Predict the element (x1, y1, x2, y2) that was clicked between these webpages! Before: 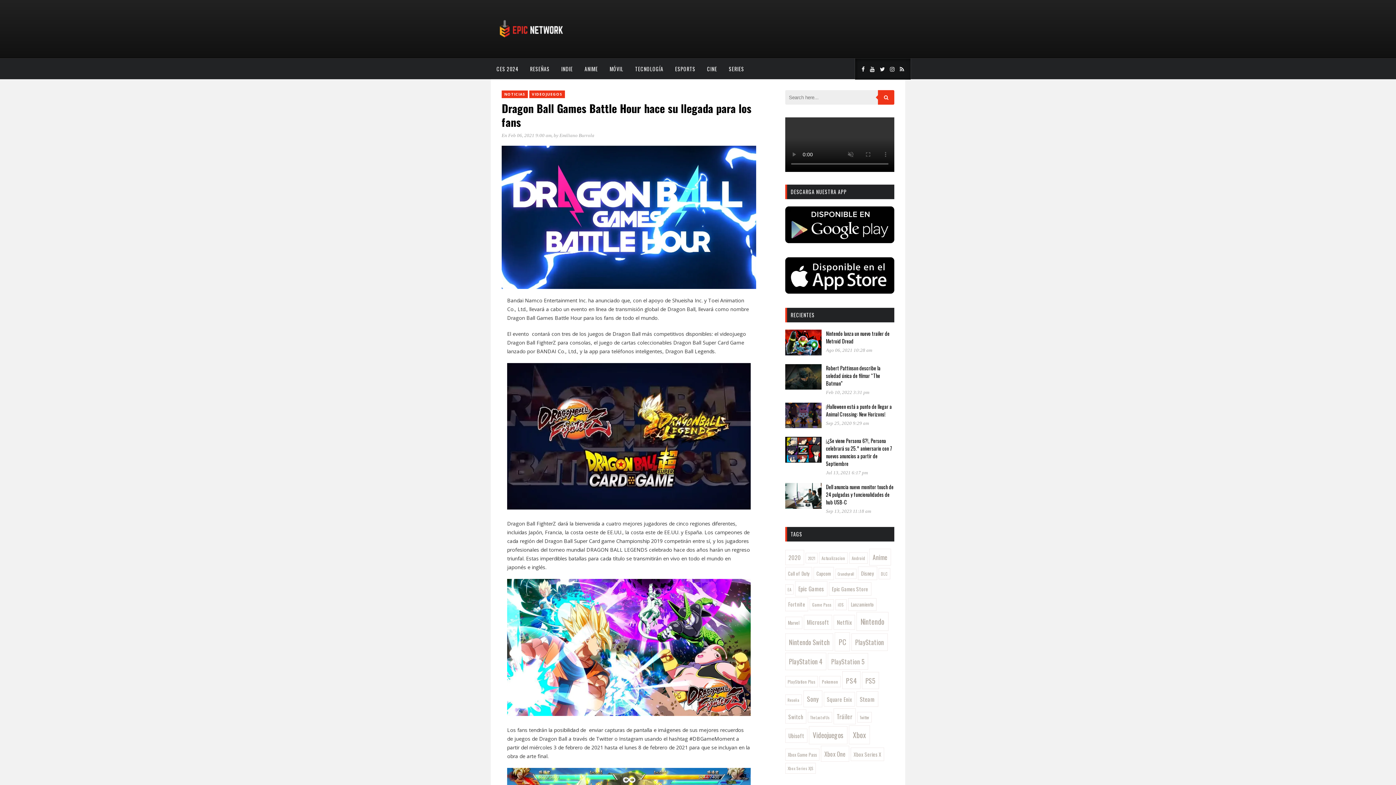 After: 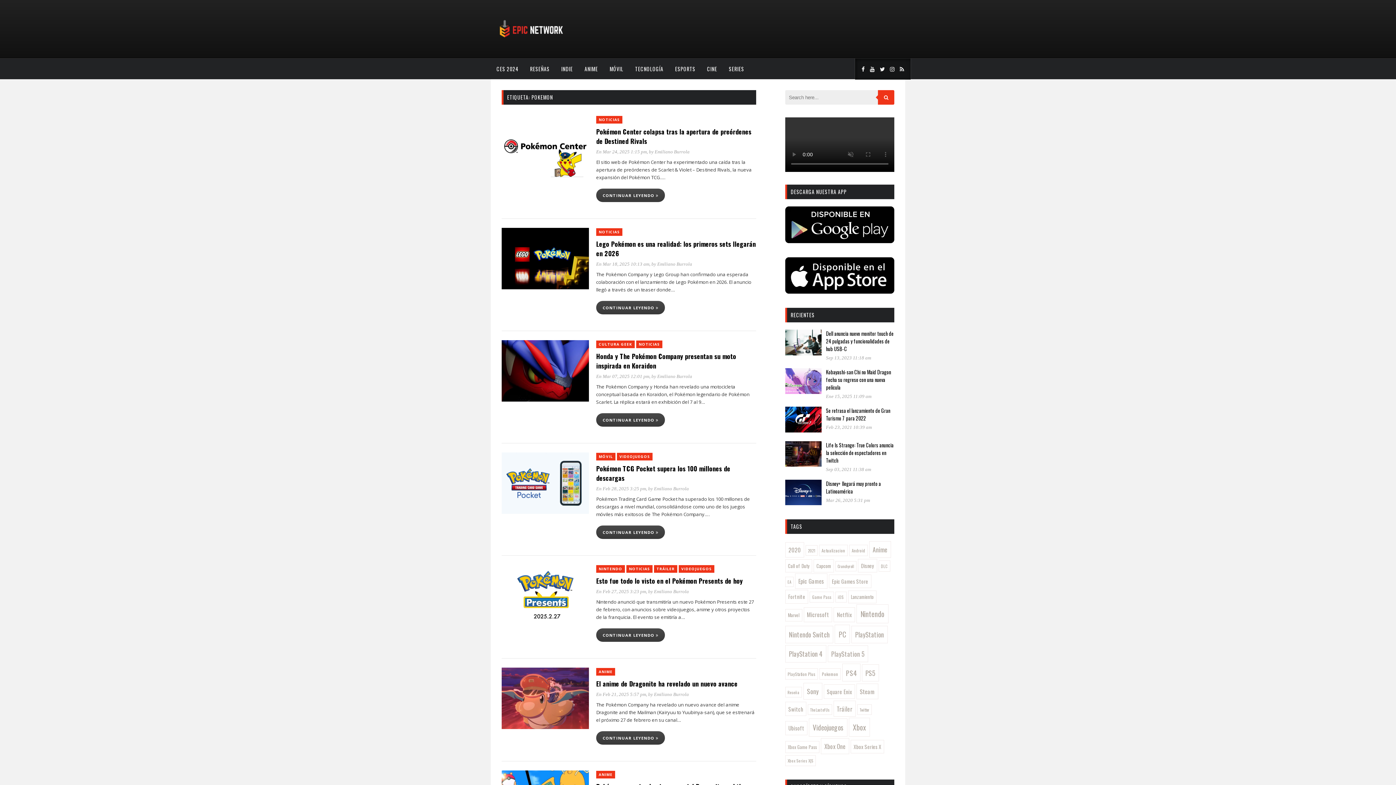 Action: bbox: (819, 676, 840, 687) label: Pokemon (89 elementos)